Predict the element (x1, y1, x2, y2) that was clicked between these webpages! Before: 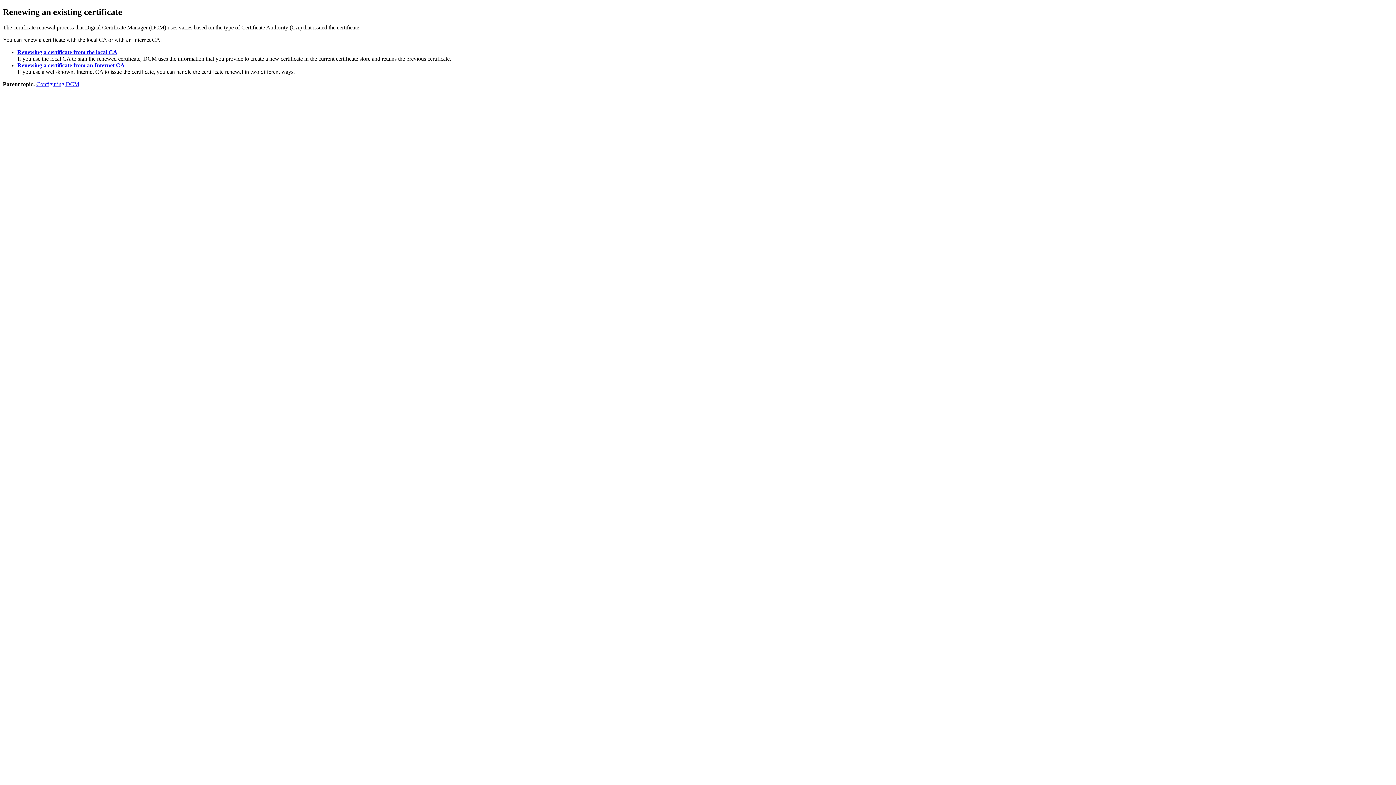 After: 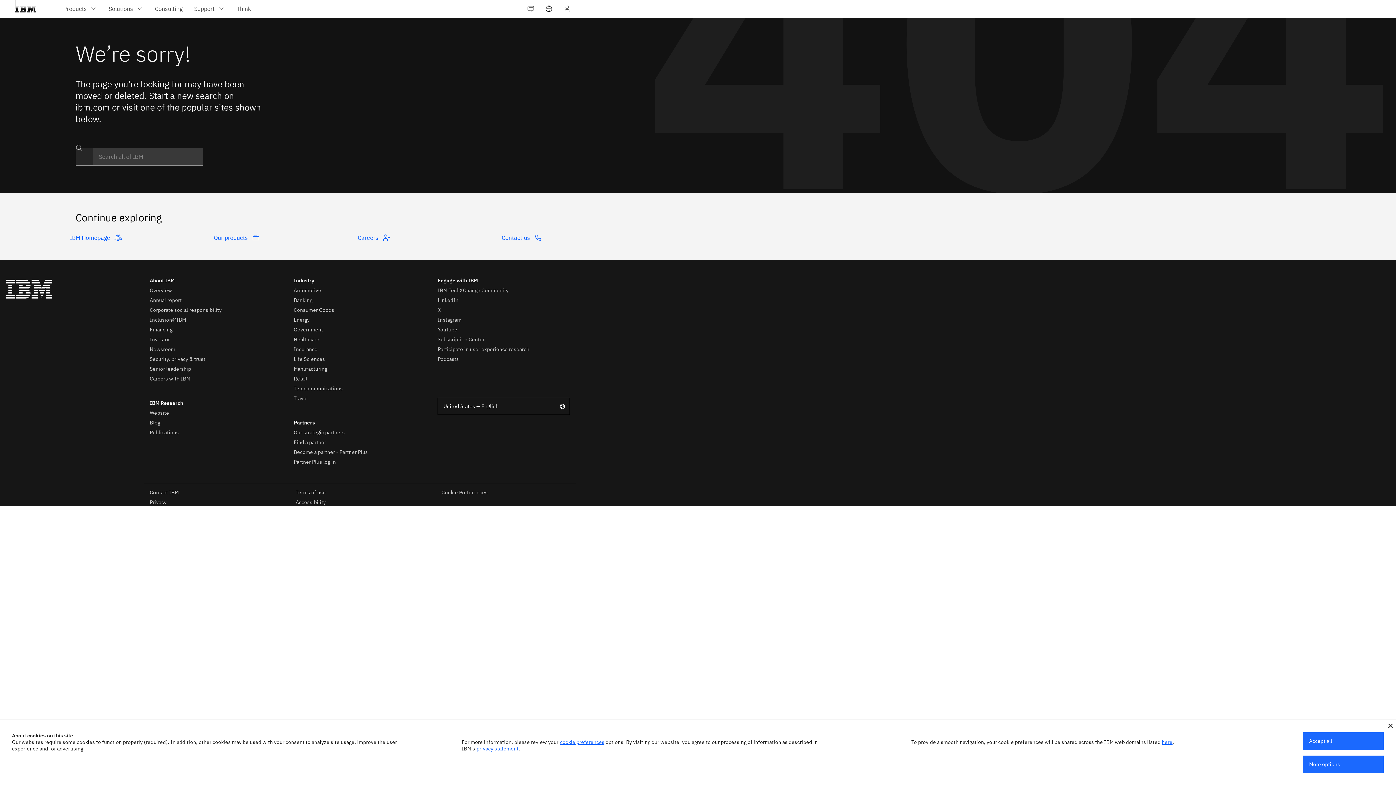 Action: label: Renewing a certificate from an Internet CA bbox: (17, 62, 124, 68)